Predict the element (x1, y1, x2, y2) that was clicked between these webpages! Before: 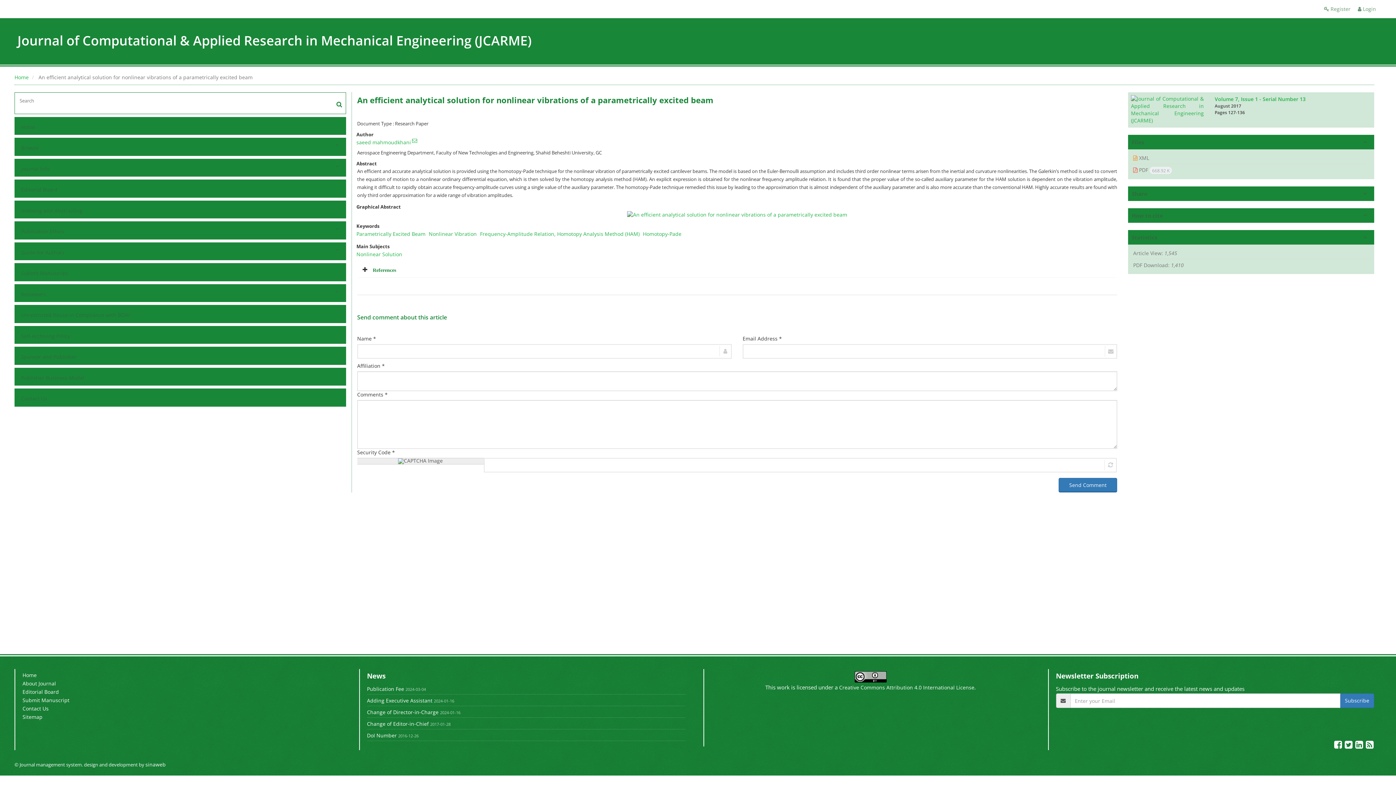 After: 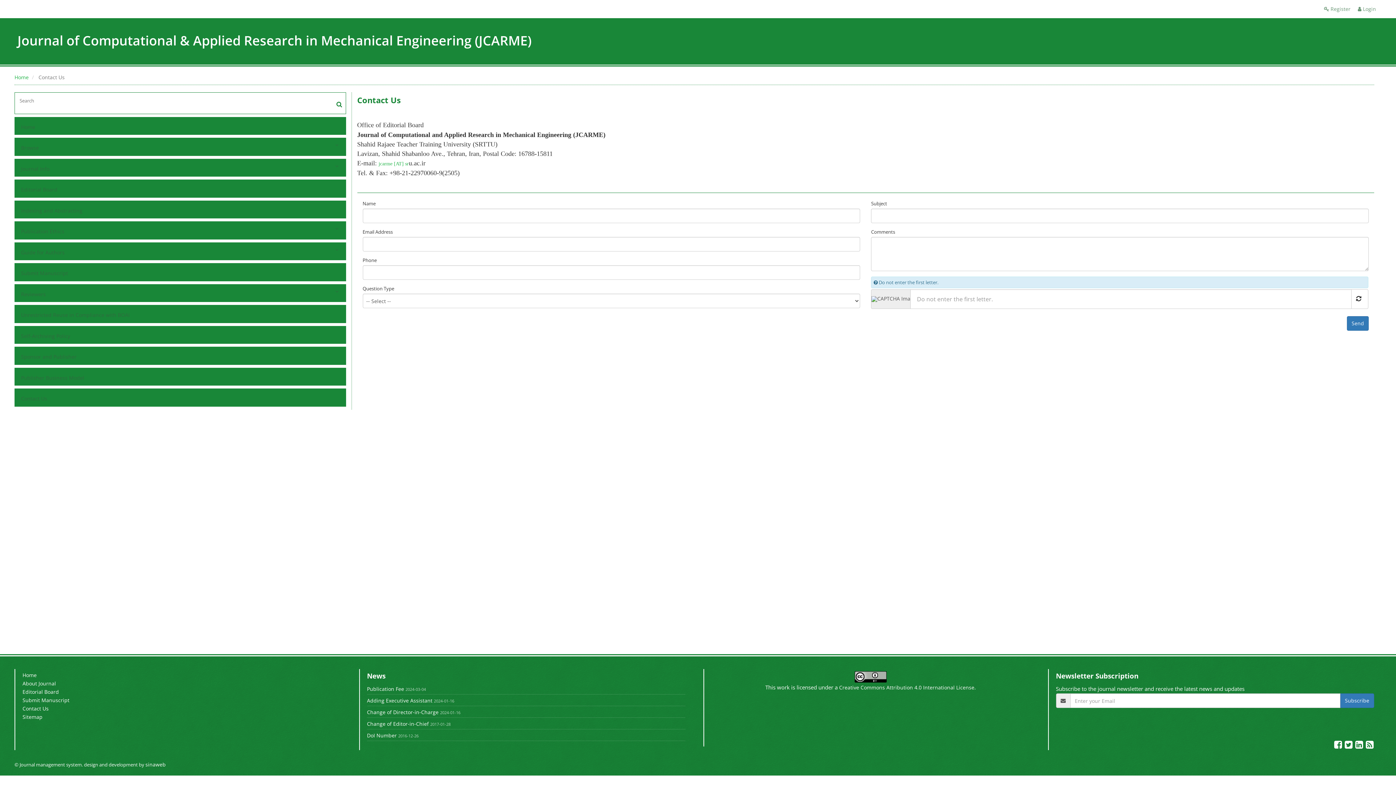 Action: label: Contact Us bbox: (19, 393, 330, 404)